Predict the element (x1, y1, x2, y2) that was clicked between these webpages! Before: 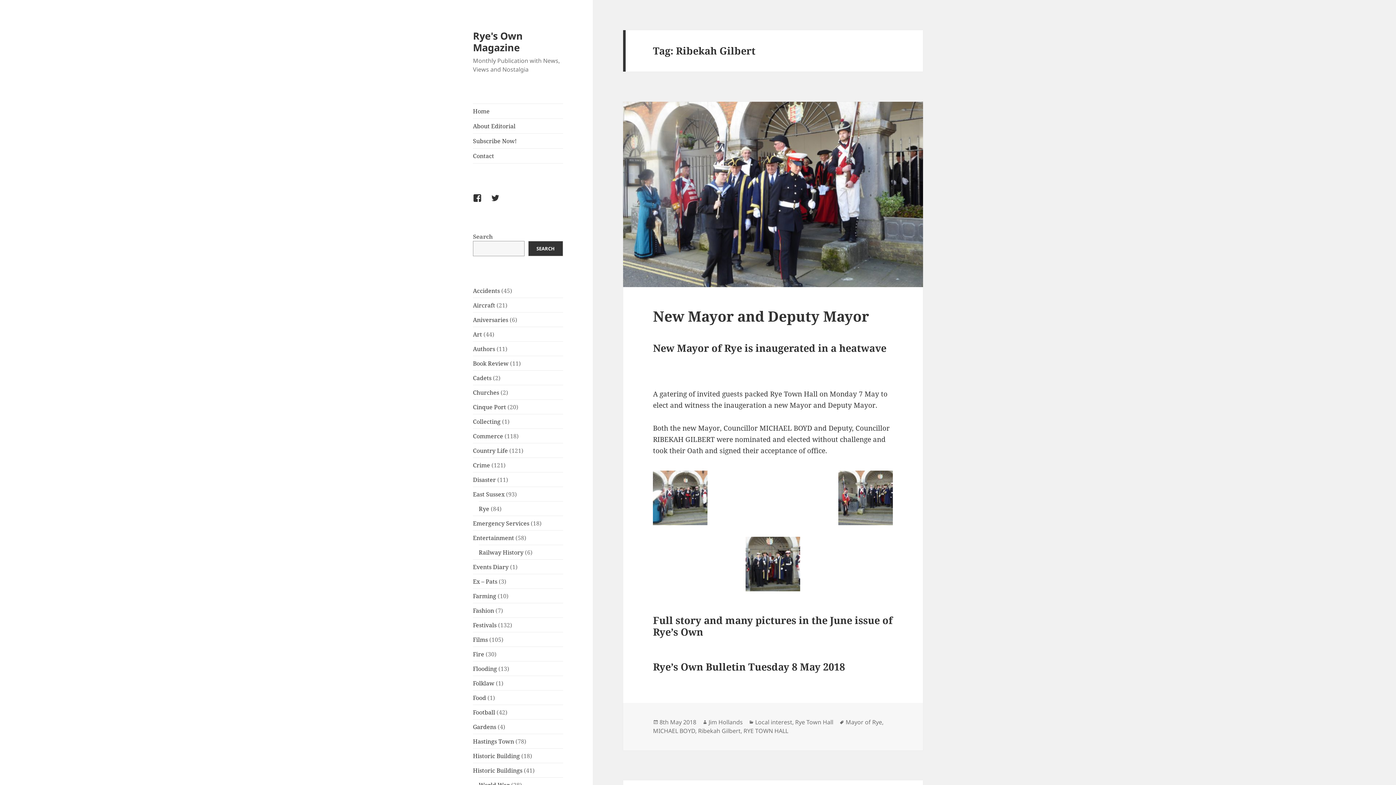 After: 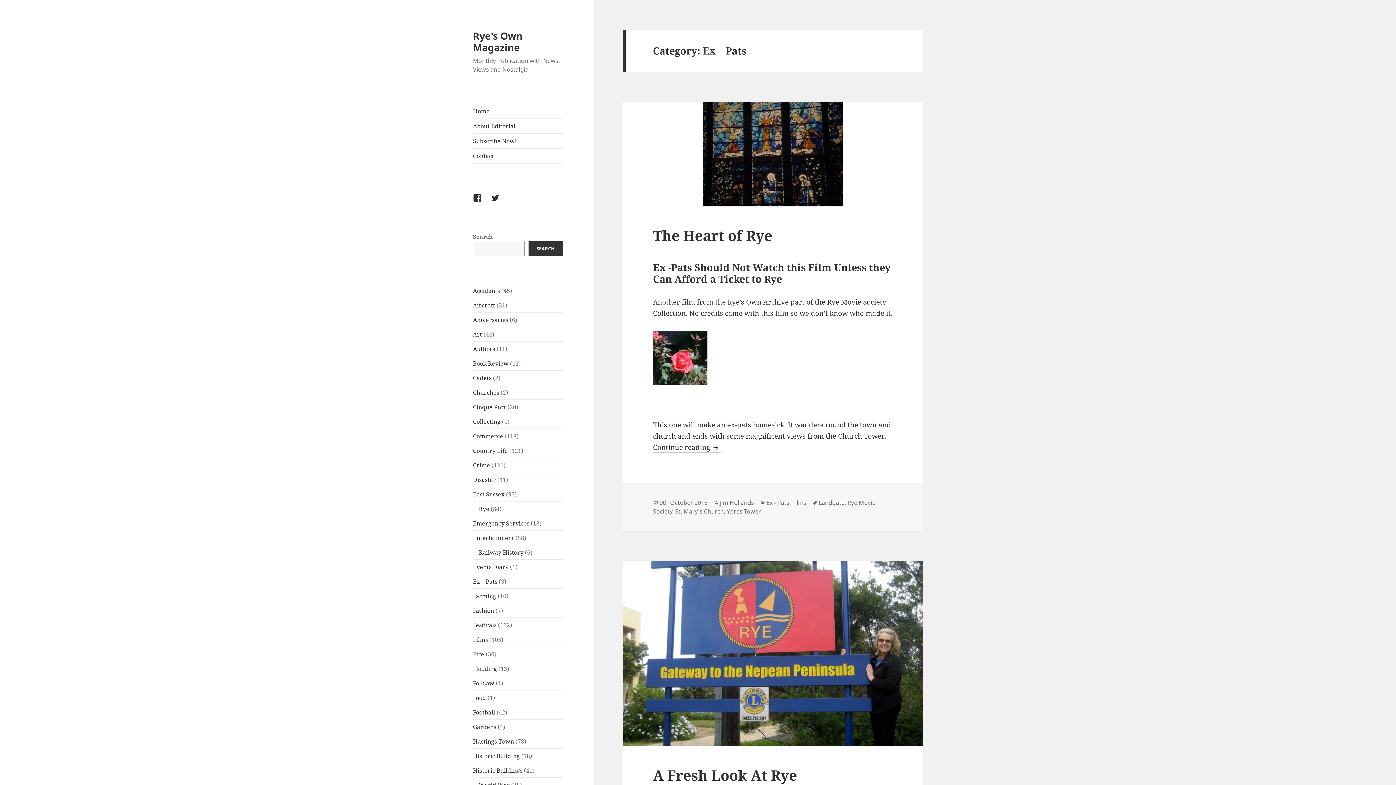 Action: label: Ex – Pats bbox: (473, 577, 497, 585)